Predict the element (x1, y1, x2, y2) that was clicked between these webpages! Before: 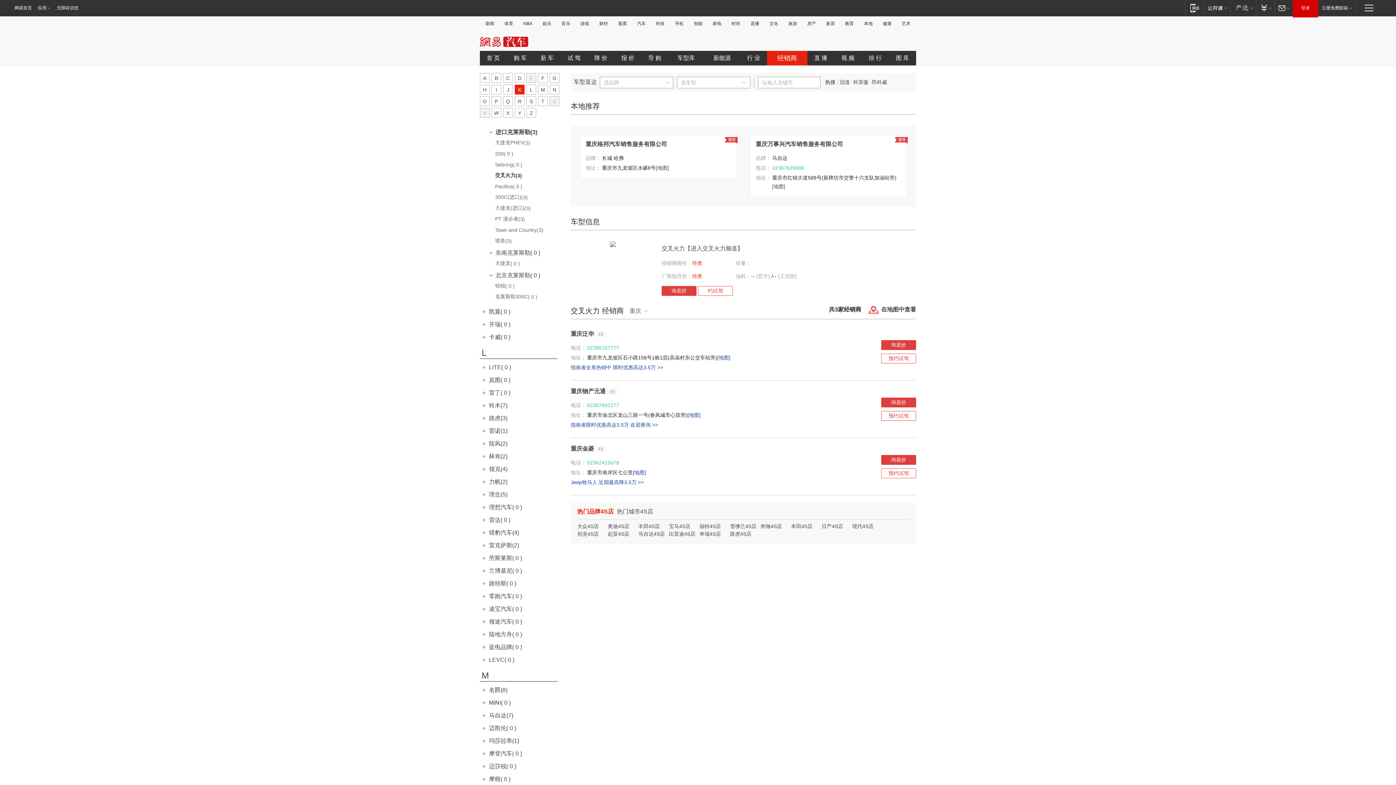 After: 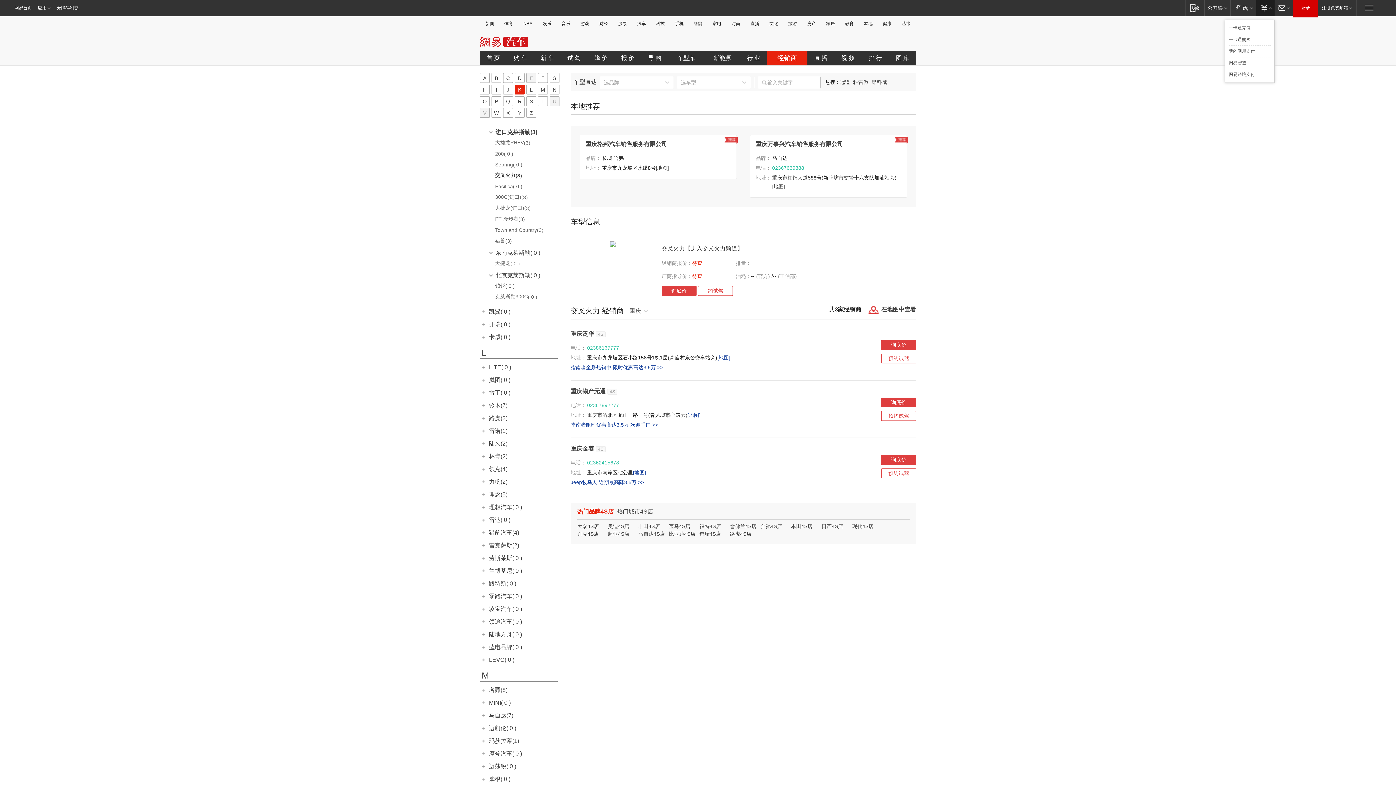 Action: label: 支付 bbox: (1256, 0, 1274, 15)